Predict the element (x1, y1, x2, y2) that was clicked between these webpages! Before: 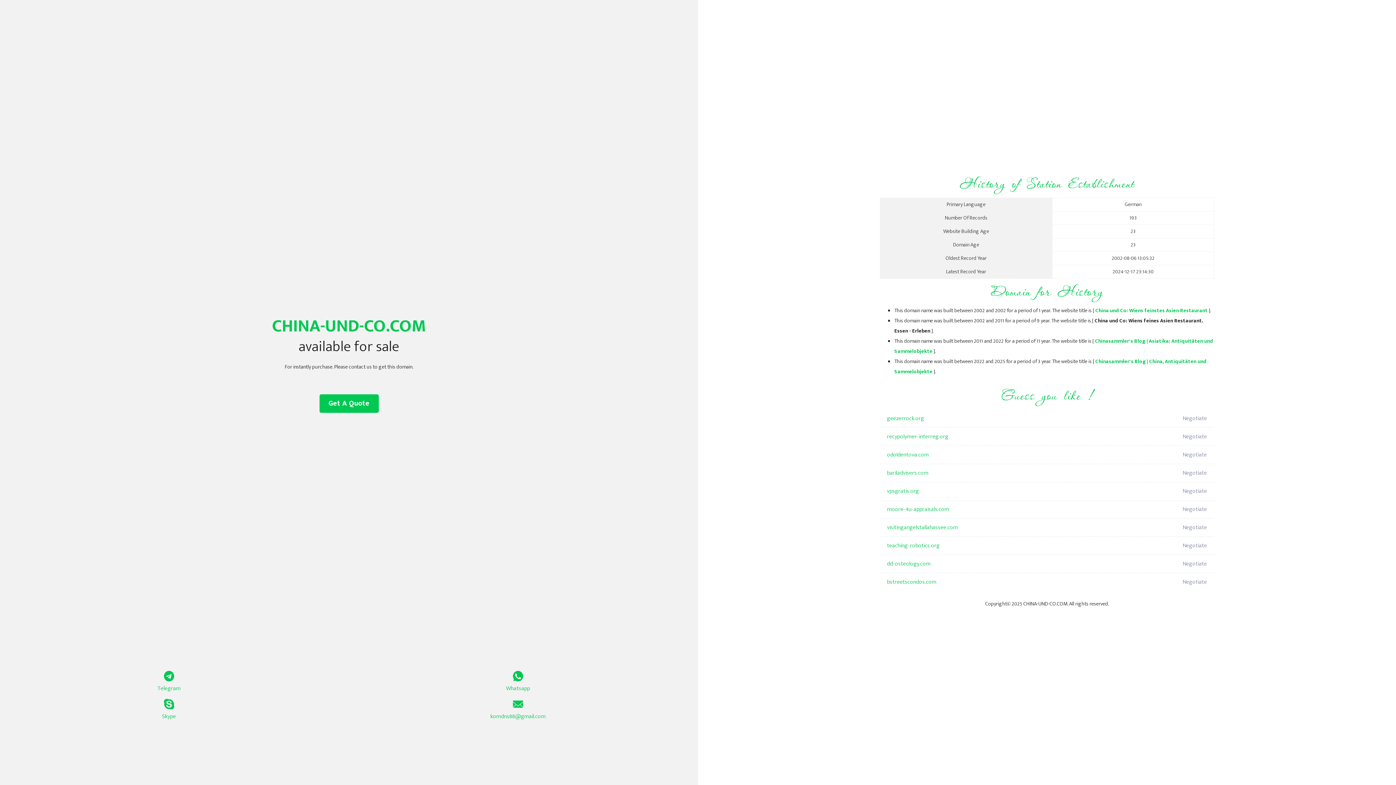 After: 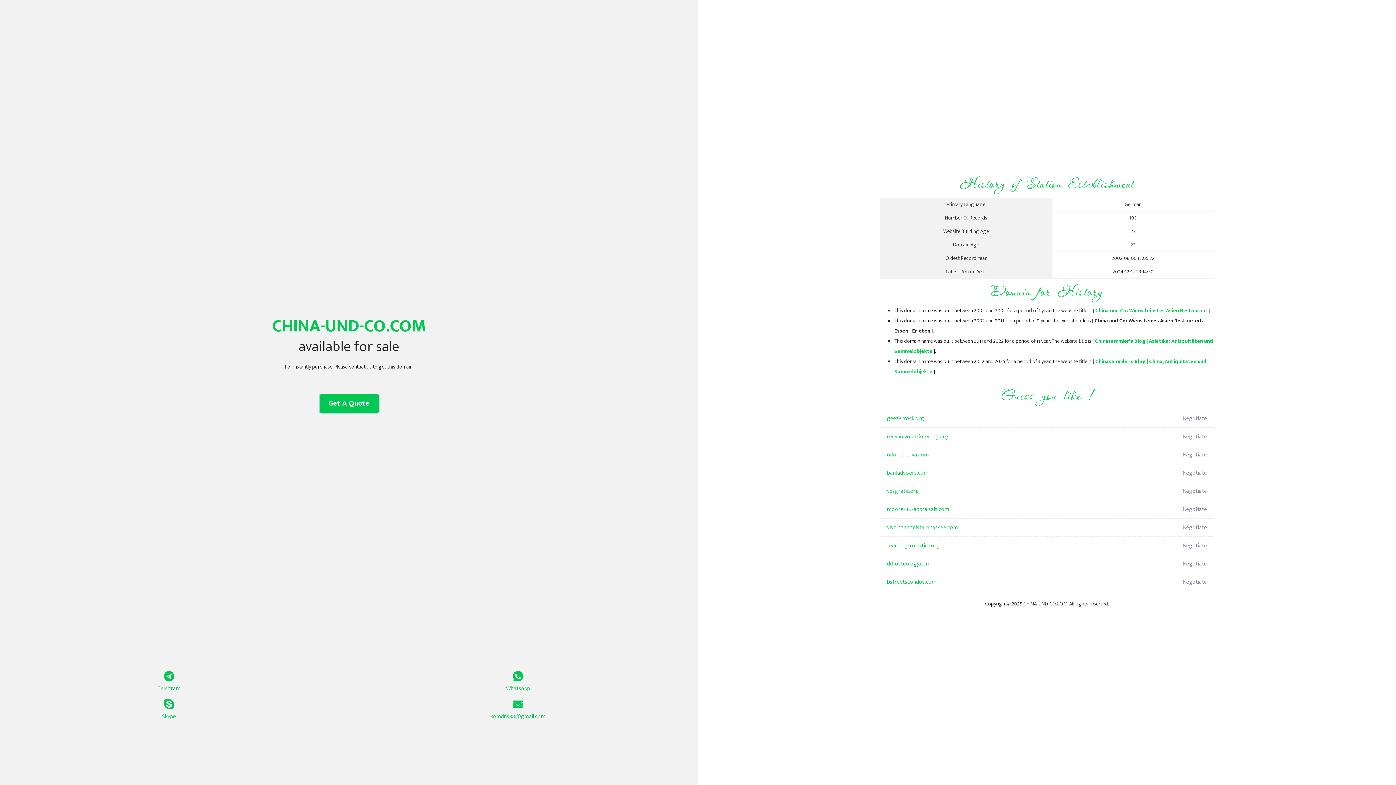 Action: label: Get A Quote bbox: (319, 394, 378, 413)